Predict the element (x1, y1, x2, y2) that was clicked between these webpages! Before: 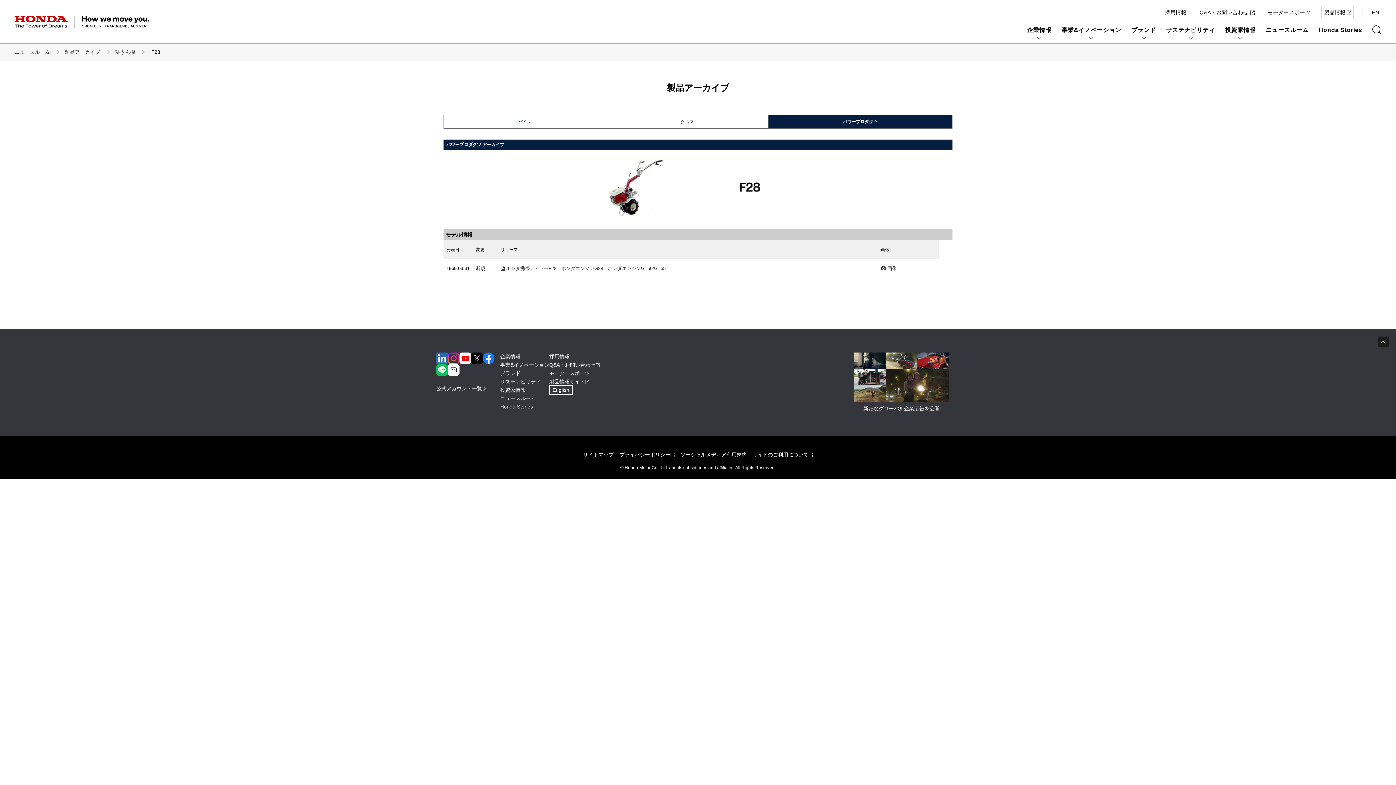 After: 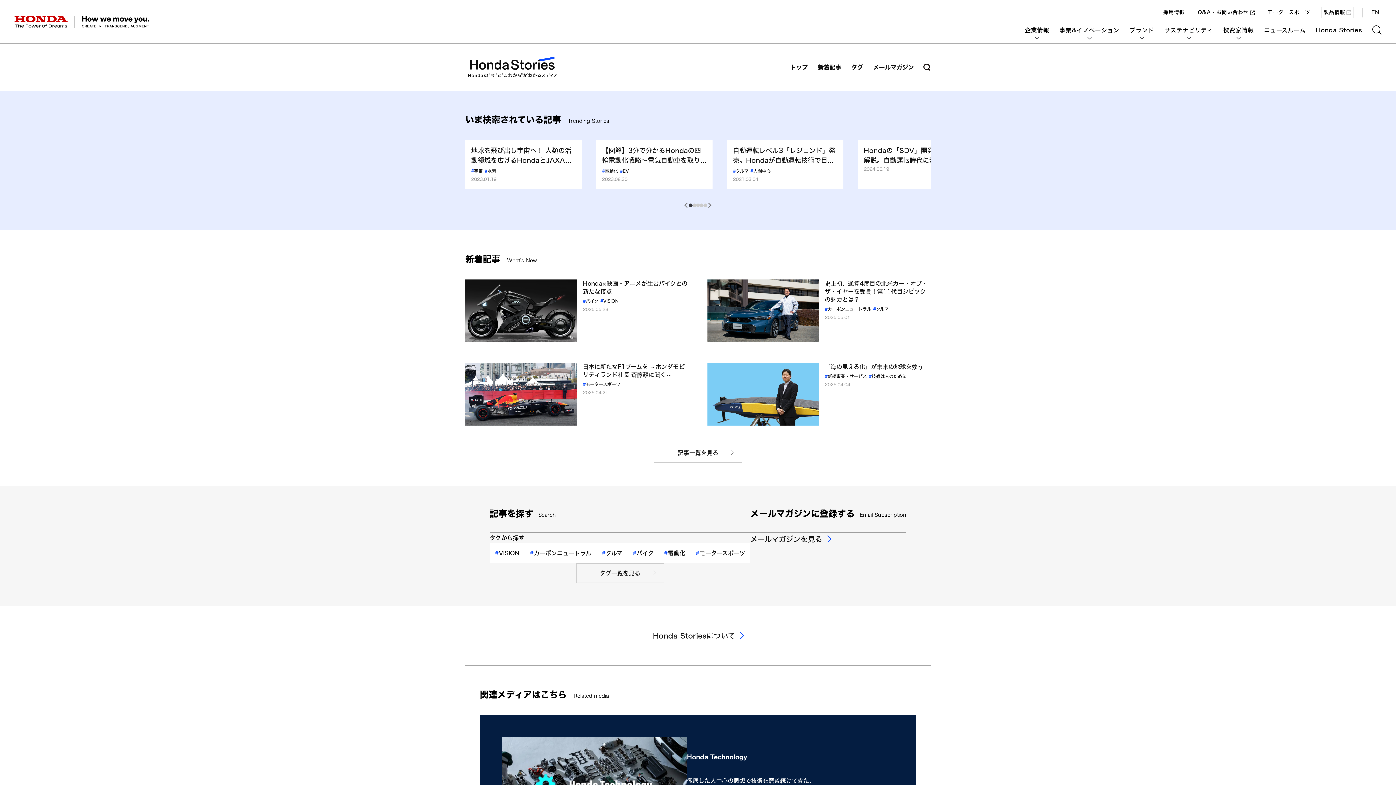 Action: label: Honda Stories bbox: (1319, 25, 1362, 34)